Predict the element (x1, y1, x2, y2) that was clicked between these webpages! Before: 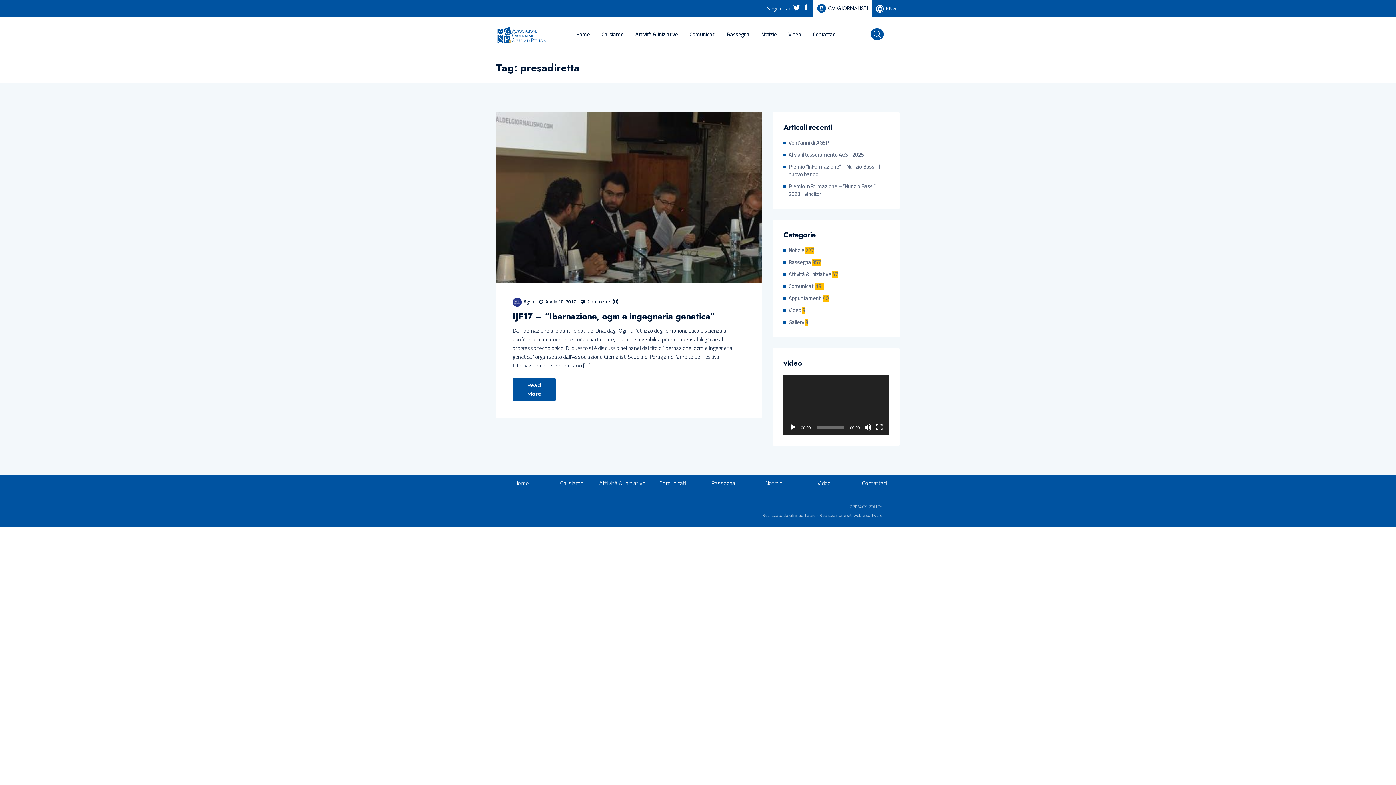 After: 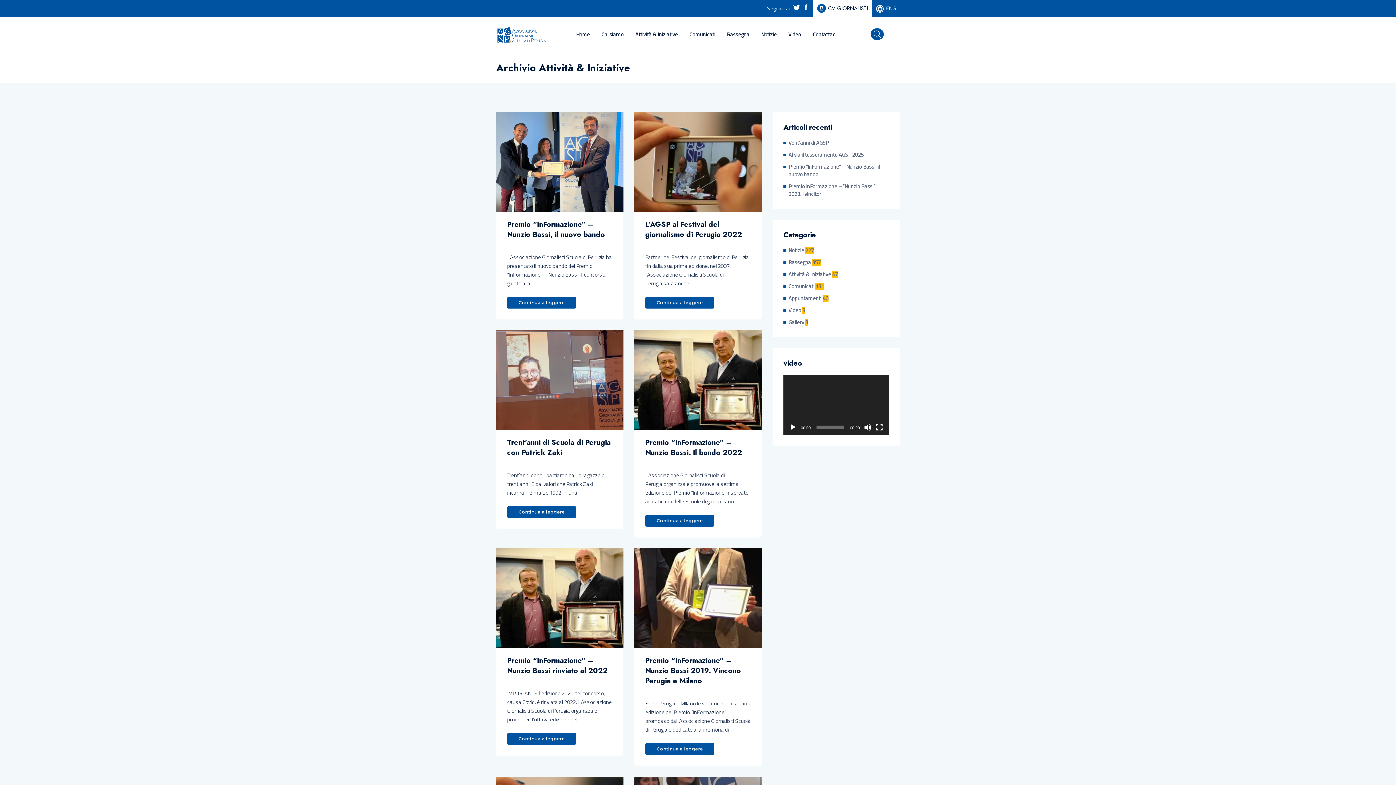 Action: label: Attività & Iniziative bbox: (788, 271, 831, 278)